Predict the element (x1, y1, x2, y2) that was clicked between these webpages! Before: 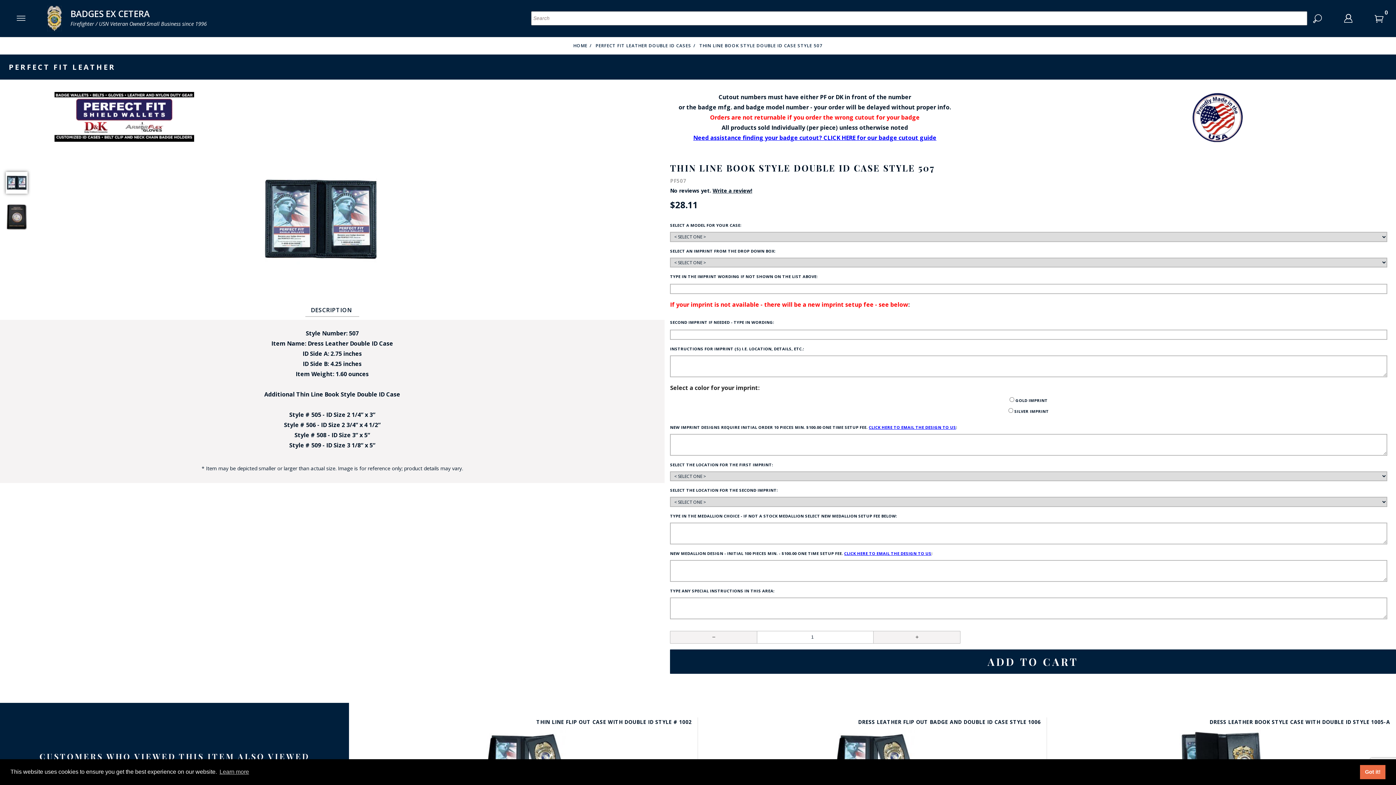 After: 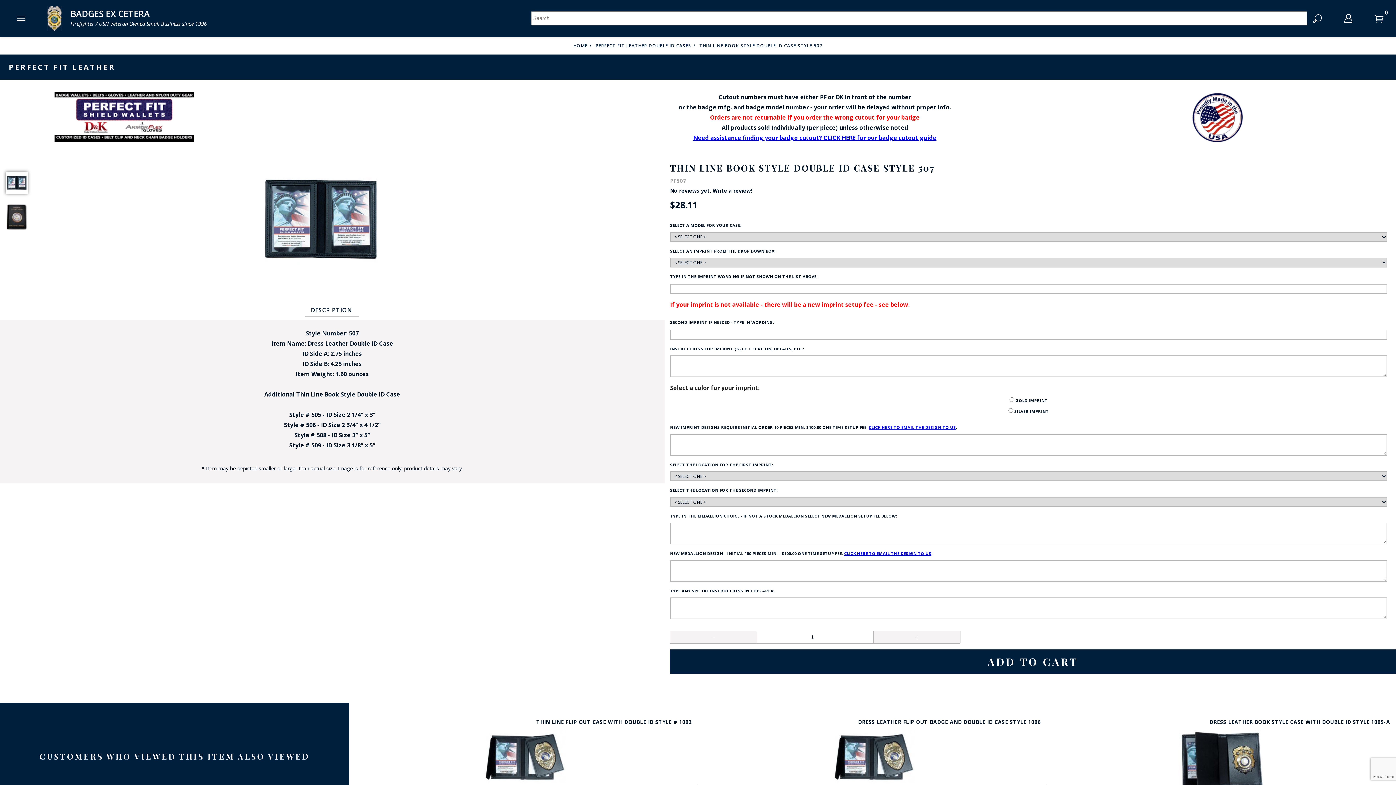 Action: bbox: (1360, 765, 1385, 779) label: dismiss cookie message